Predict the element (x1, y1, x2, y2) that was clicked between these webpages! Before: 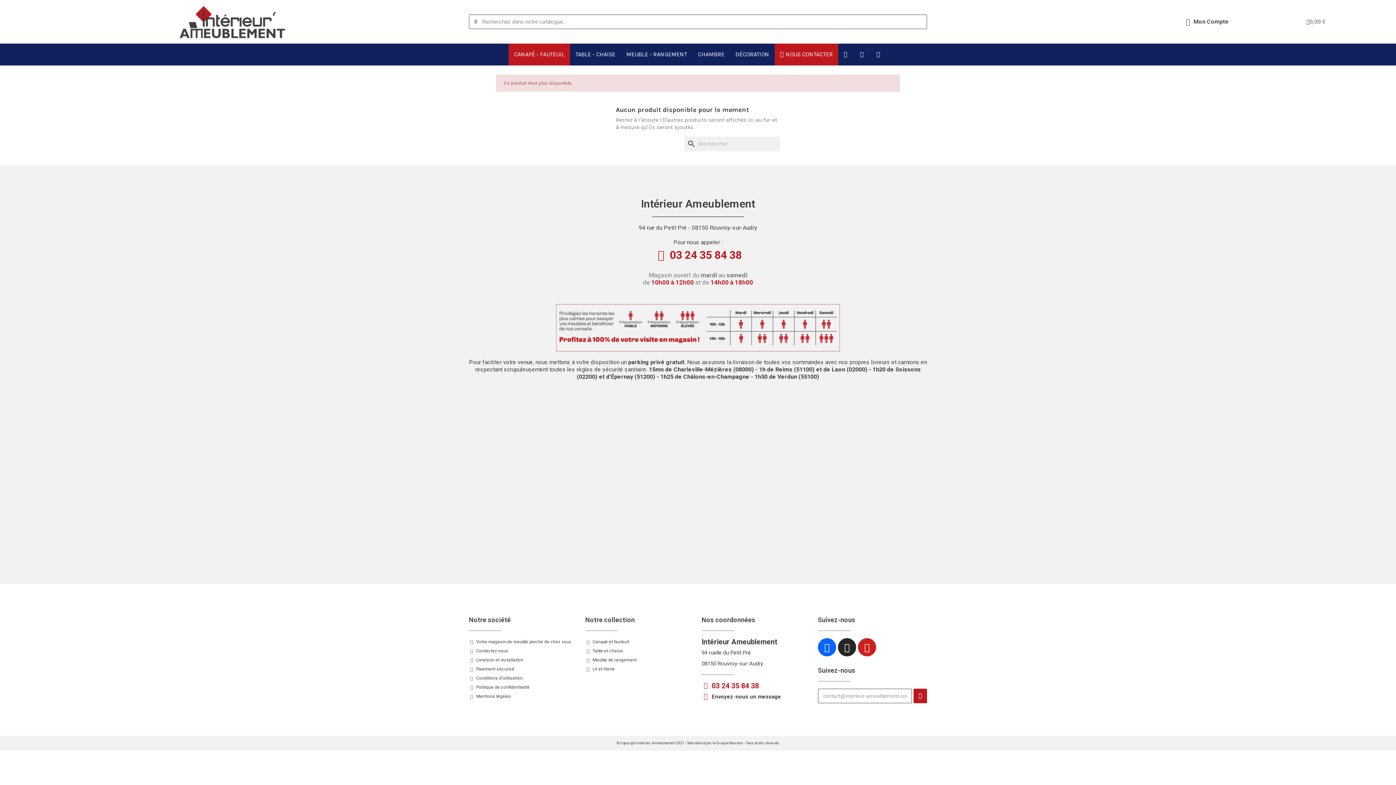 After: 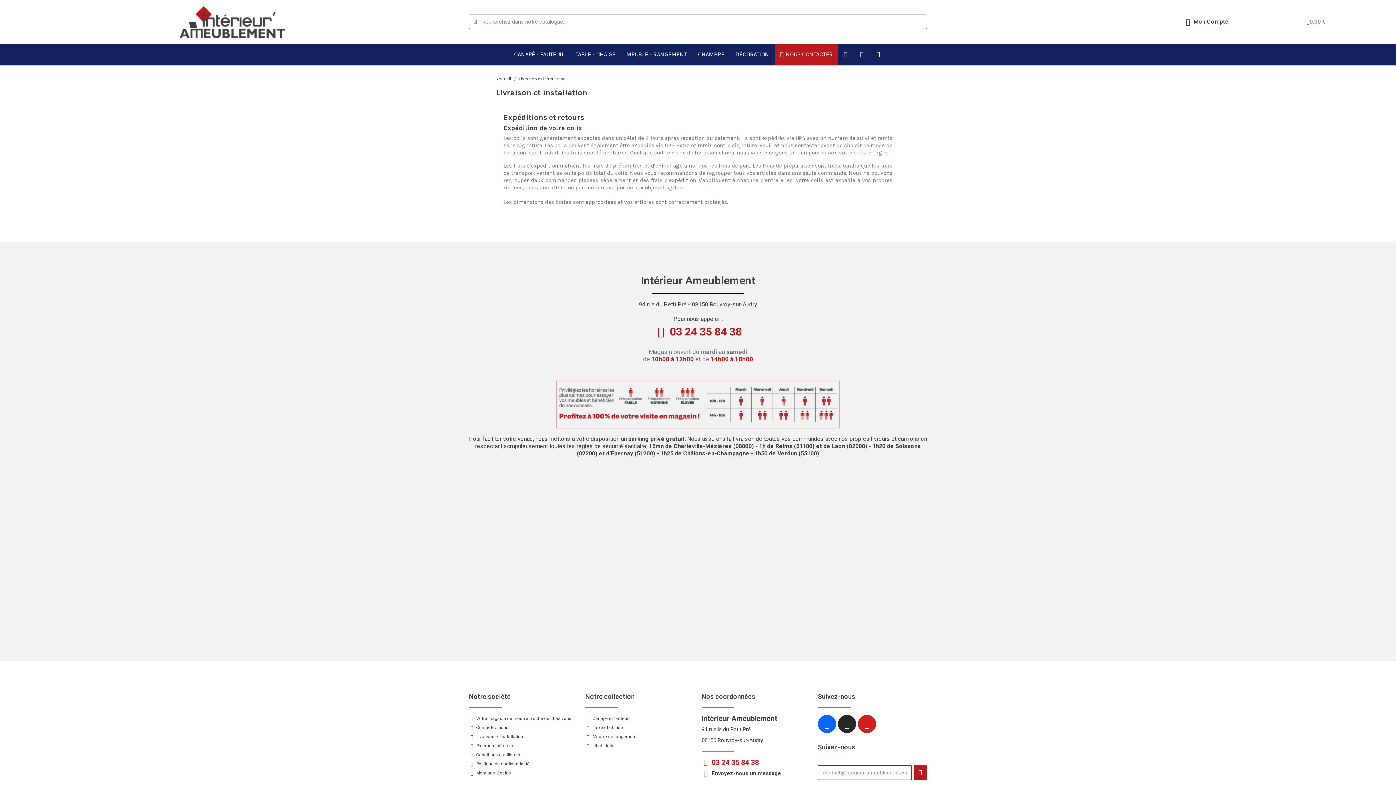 Action: bbox: (469, 656, 578, 664) label: Livraison et installation